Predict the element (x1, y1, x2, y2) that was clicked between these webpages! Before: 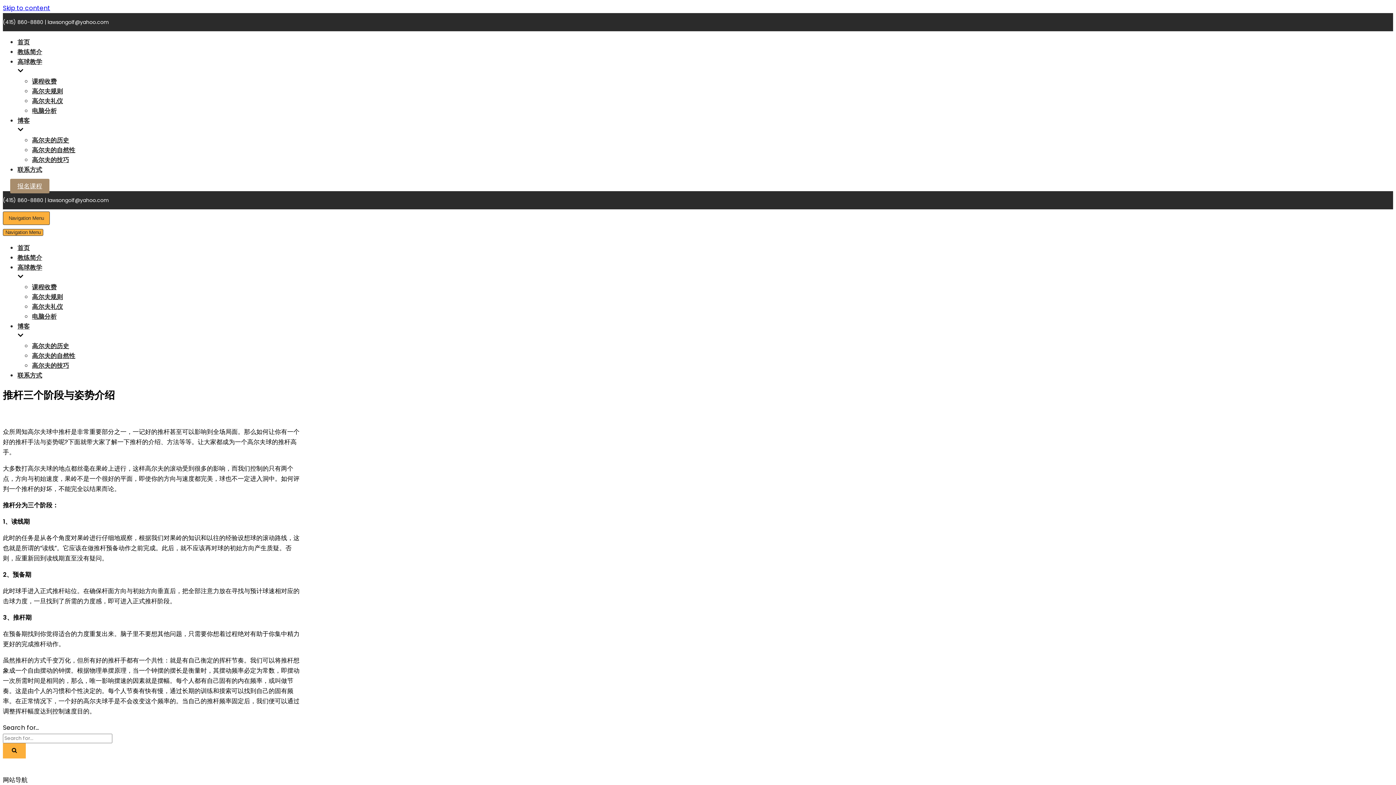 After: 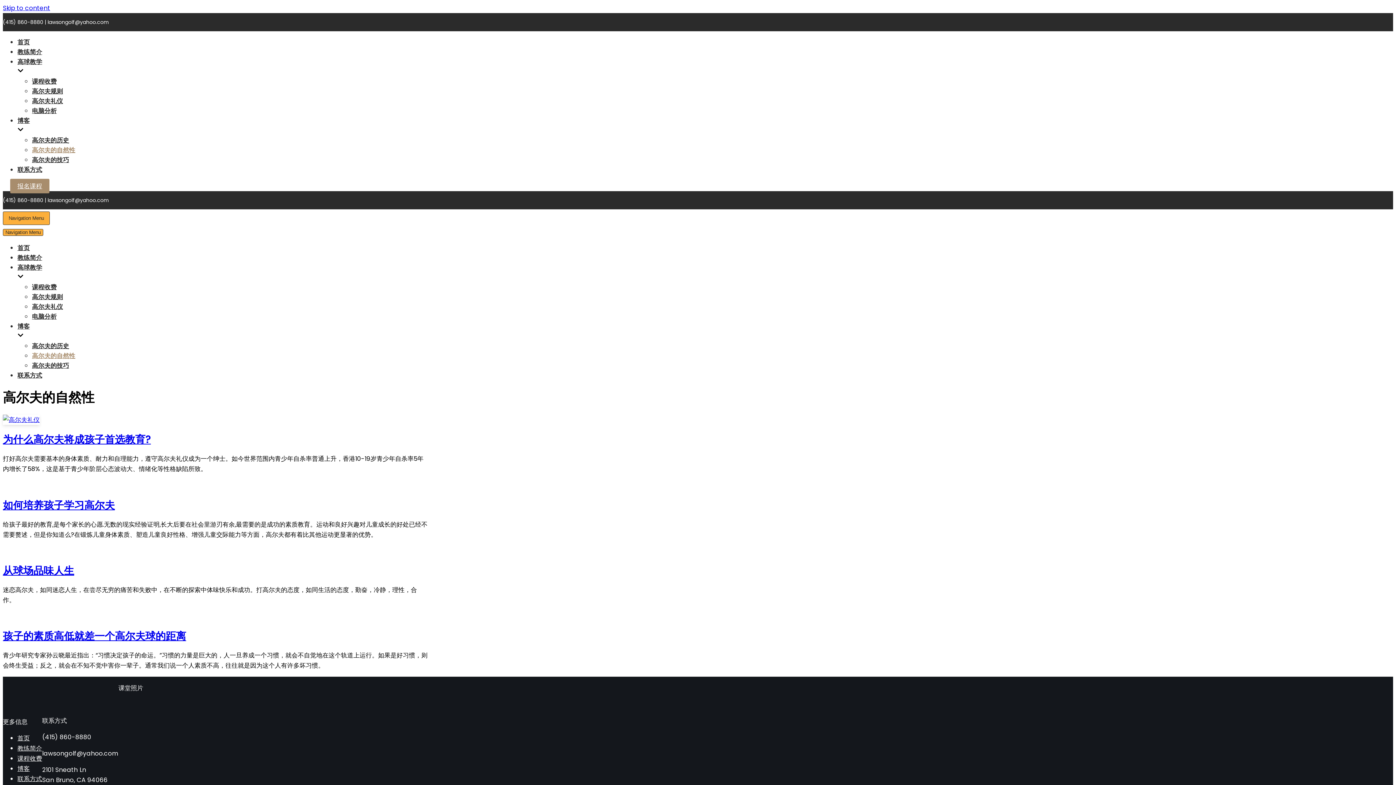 Action: label: 高尔夫的自然性 bbox: (32, 351, 75, 360)